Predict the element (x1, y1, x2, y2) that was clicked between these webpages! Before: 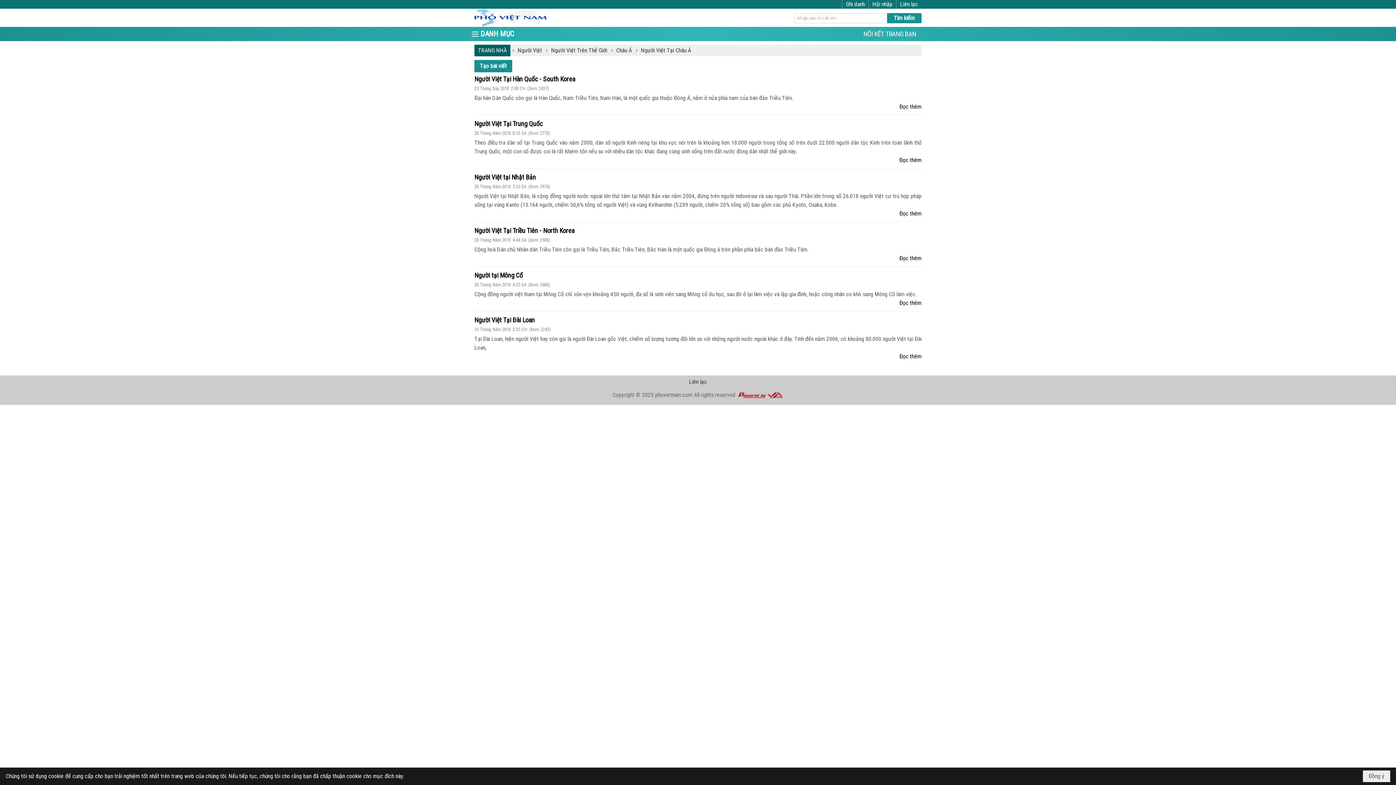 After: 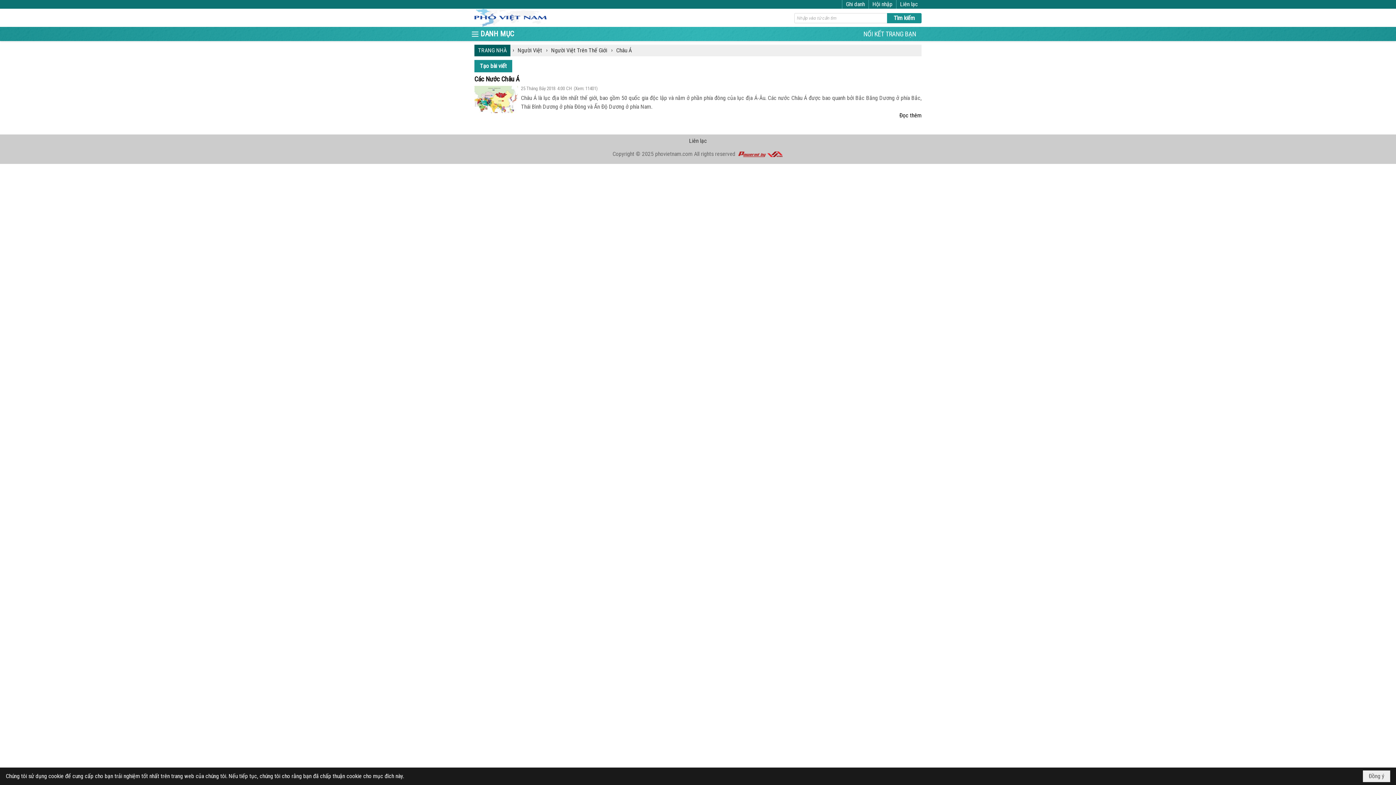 Action: label: Châu Á bbox: (616, 46, 632, 53)